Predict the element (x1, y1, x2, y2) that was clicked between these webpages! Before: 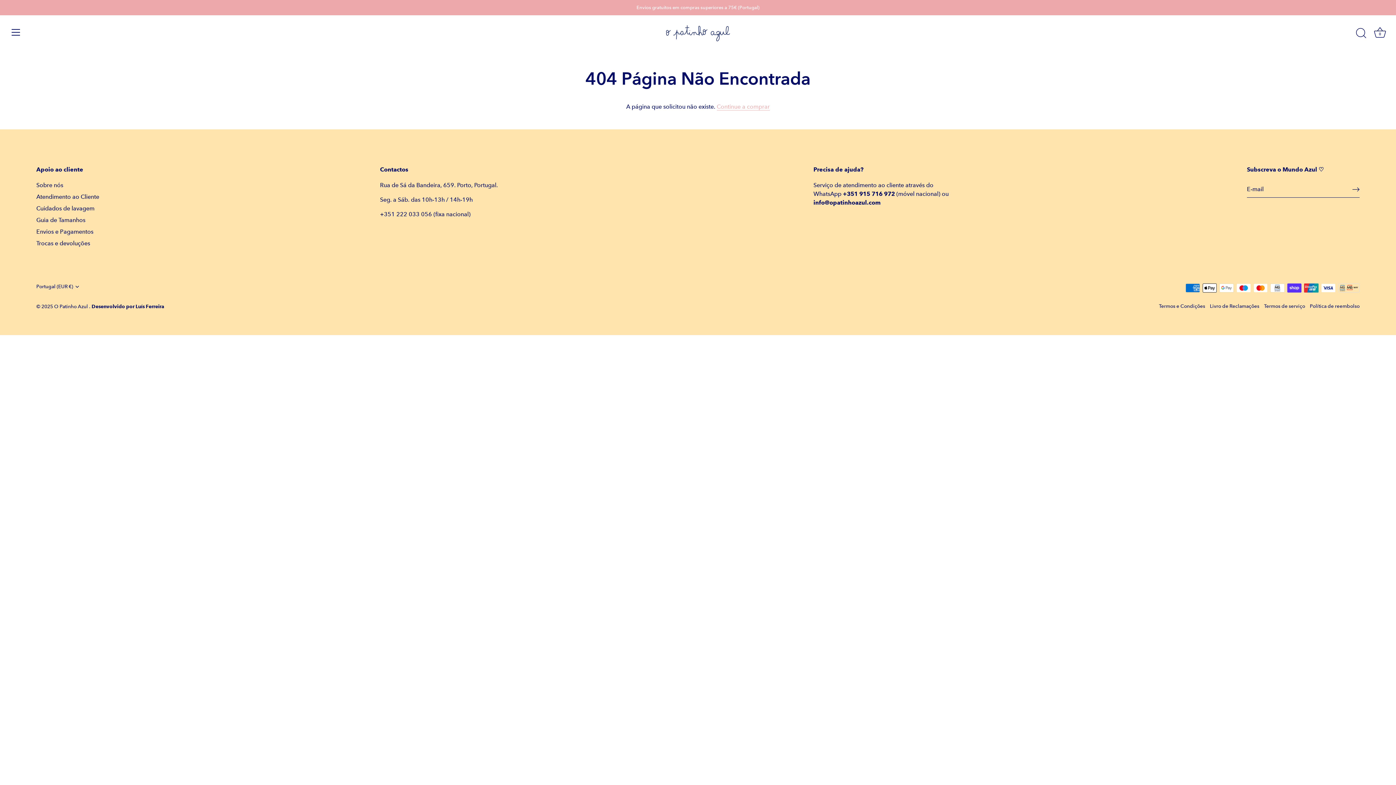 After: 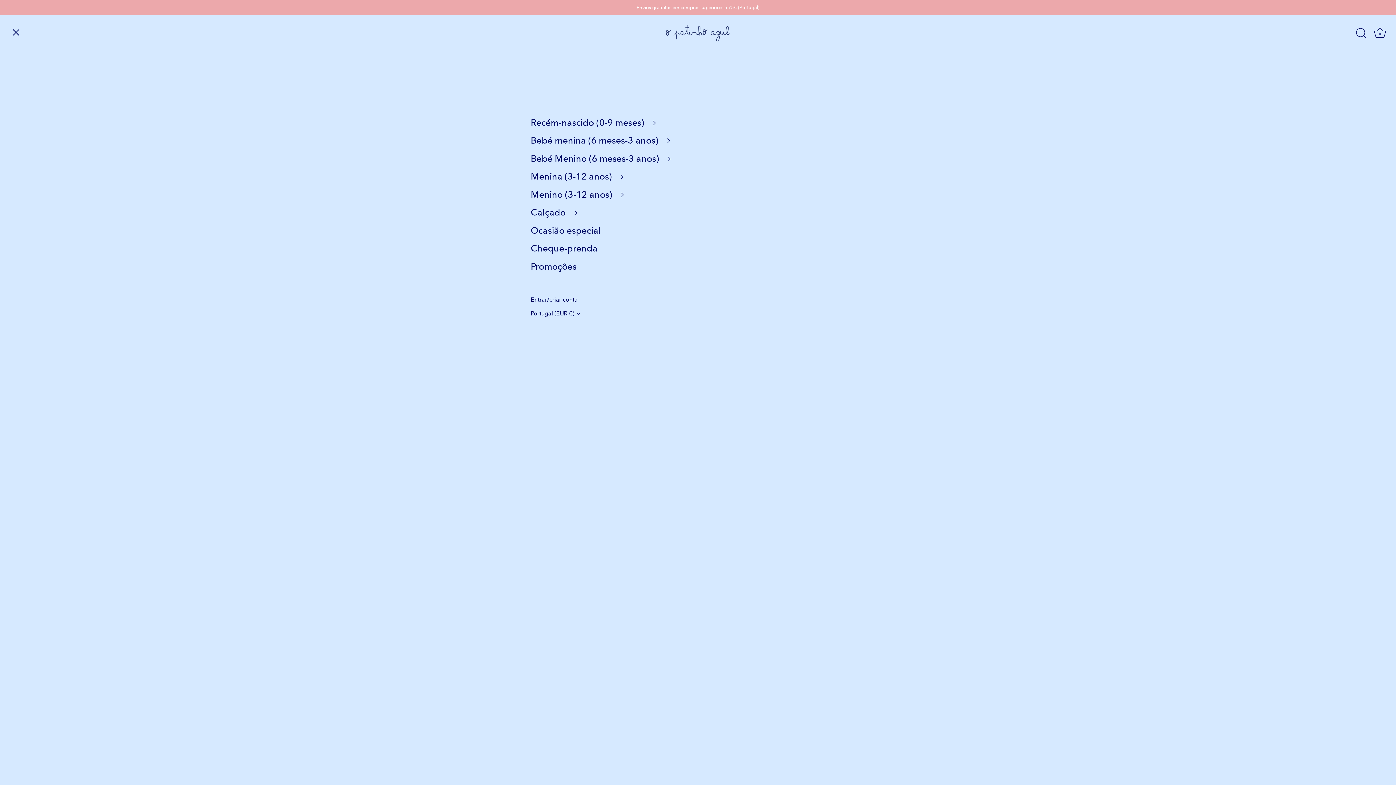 Action: bbox: (8, 24, 24, 40) label: Menu